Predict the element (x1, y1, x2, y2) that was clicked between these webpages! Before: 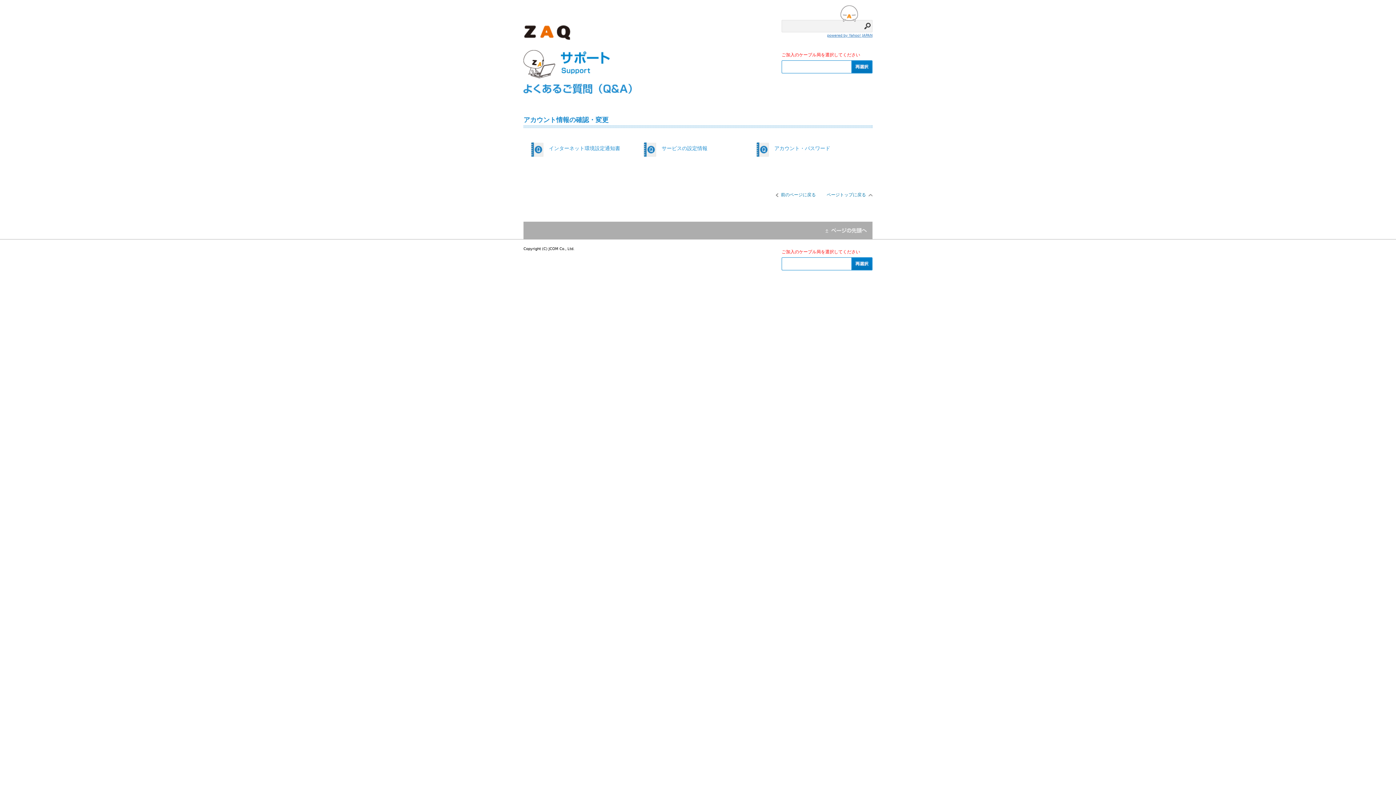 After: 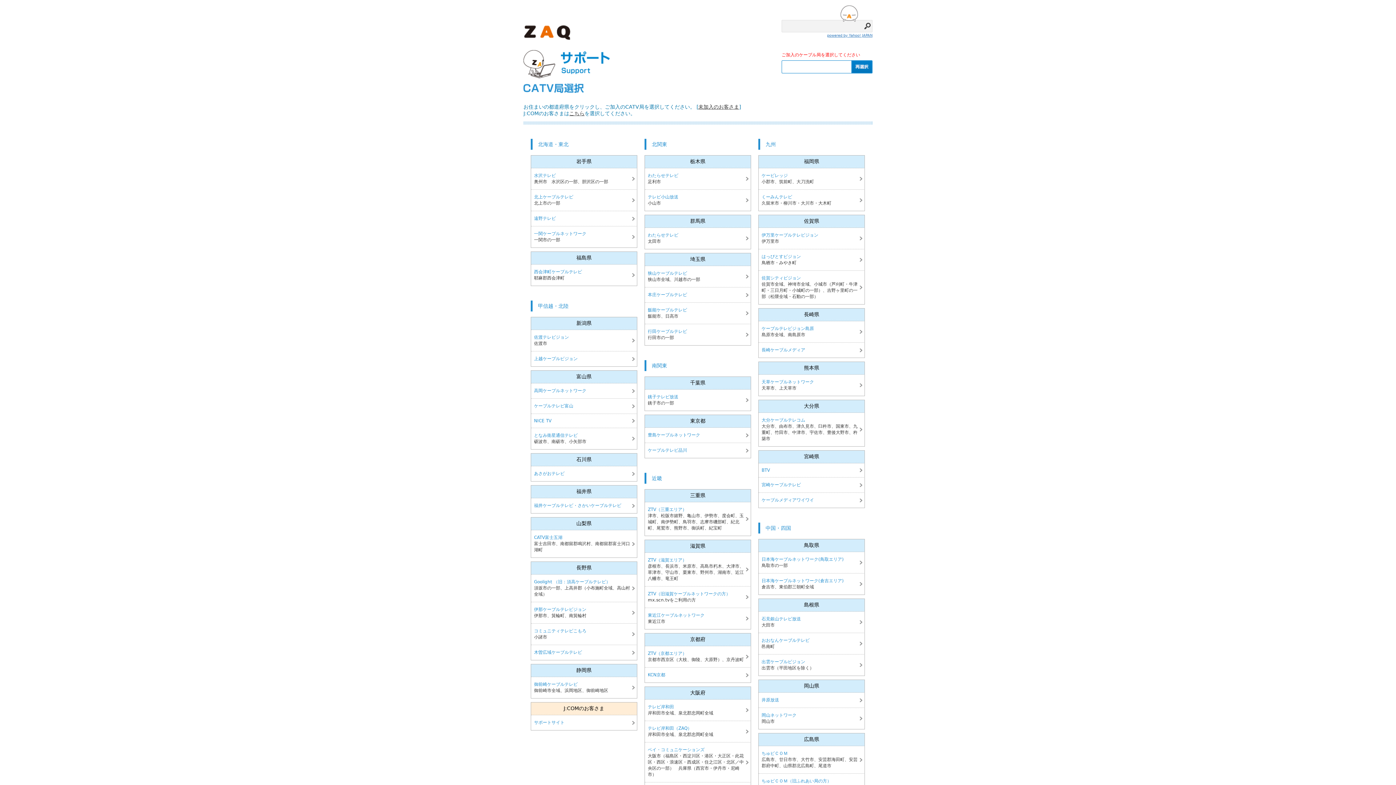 Action: bbox: (851, 265, 872, 271)